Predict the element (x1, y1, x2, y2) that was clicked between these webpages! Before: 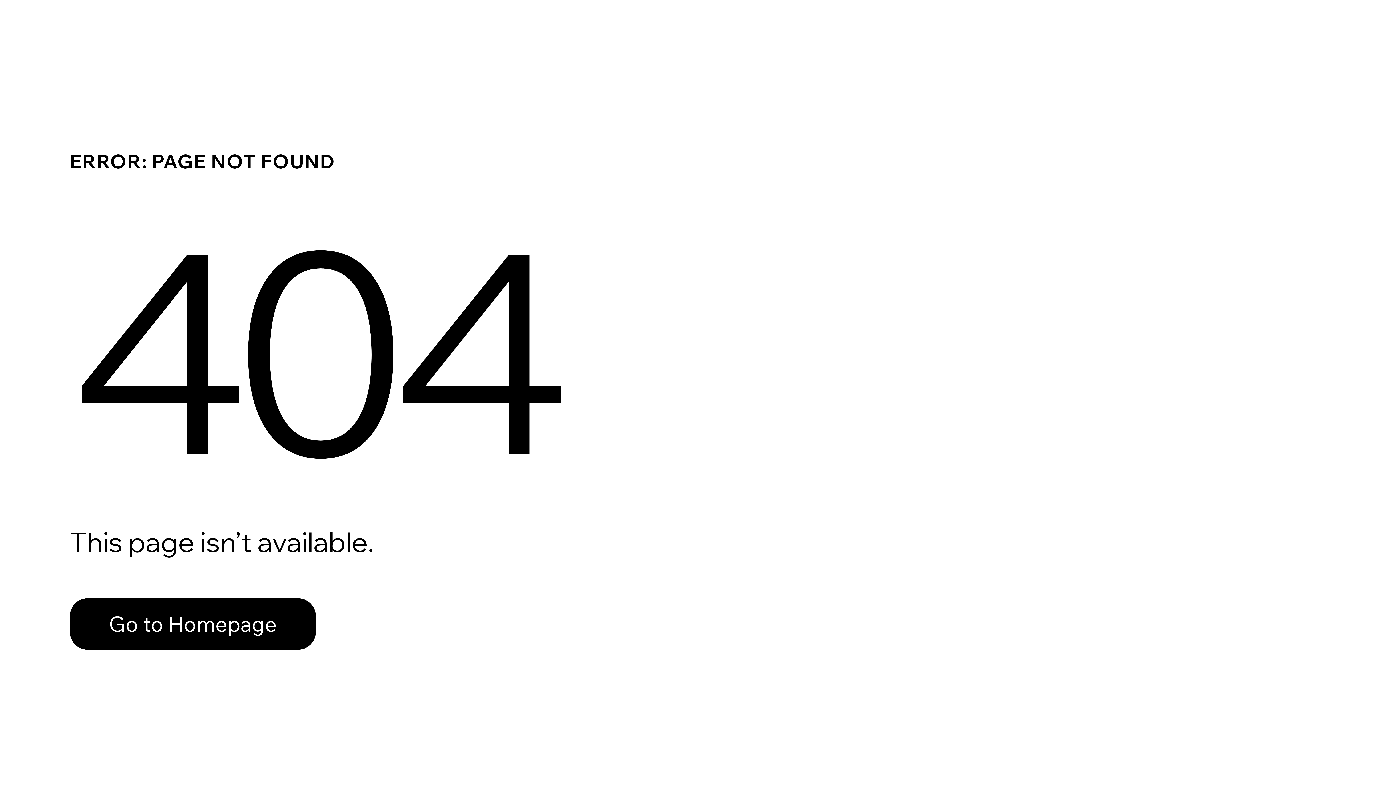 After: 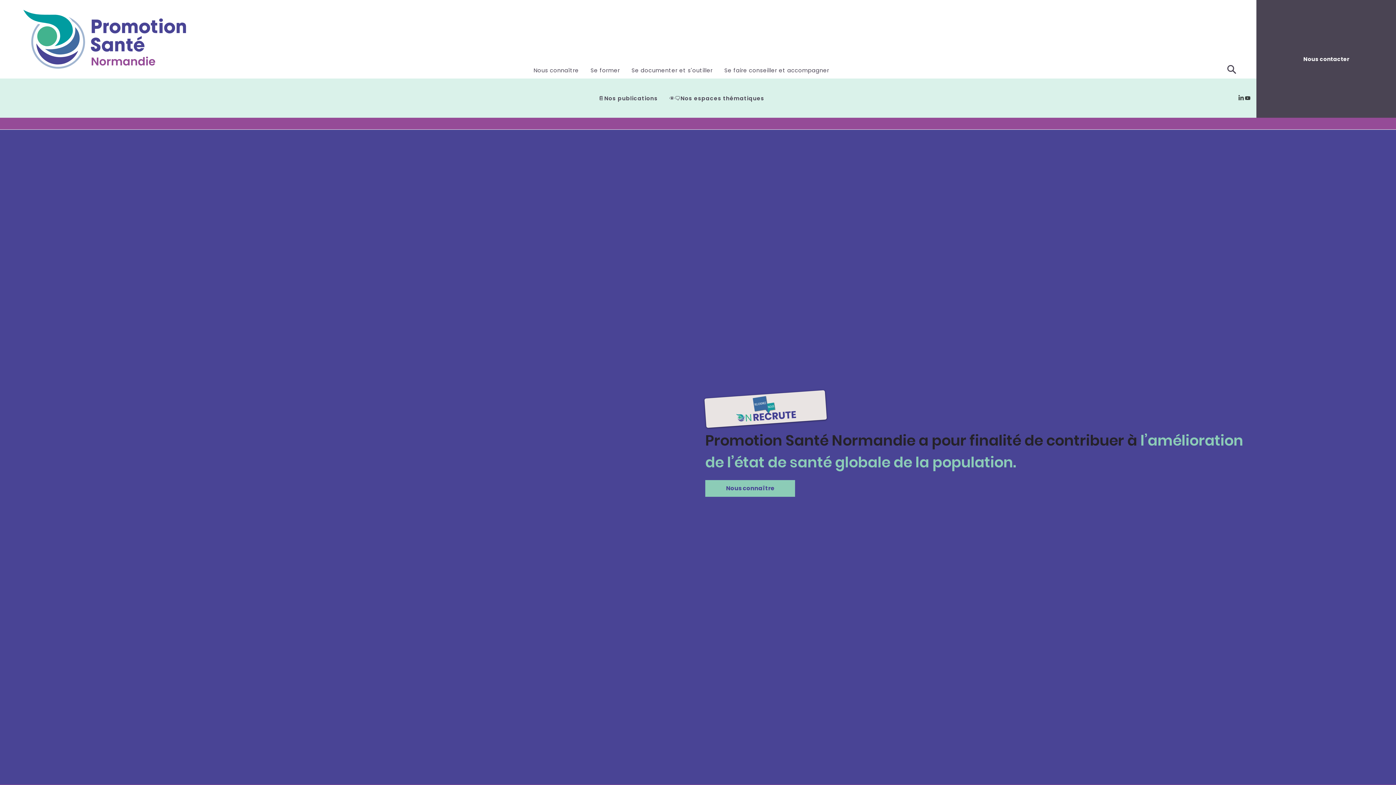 Action: label: Go to Homepage bbox: (69, 598, 316, 650)